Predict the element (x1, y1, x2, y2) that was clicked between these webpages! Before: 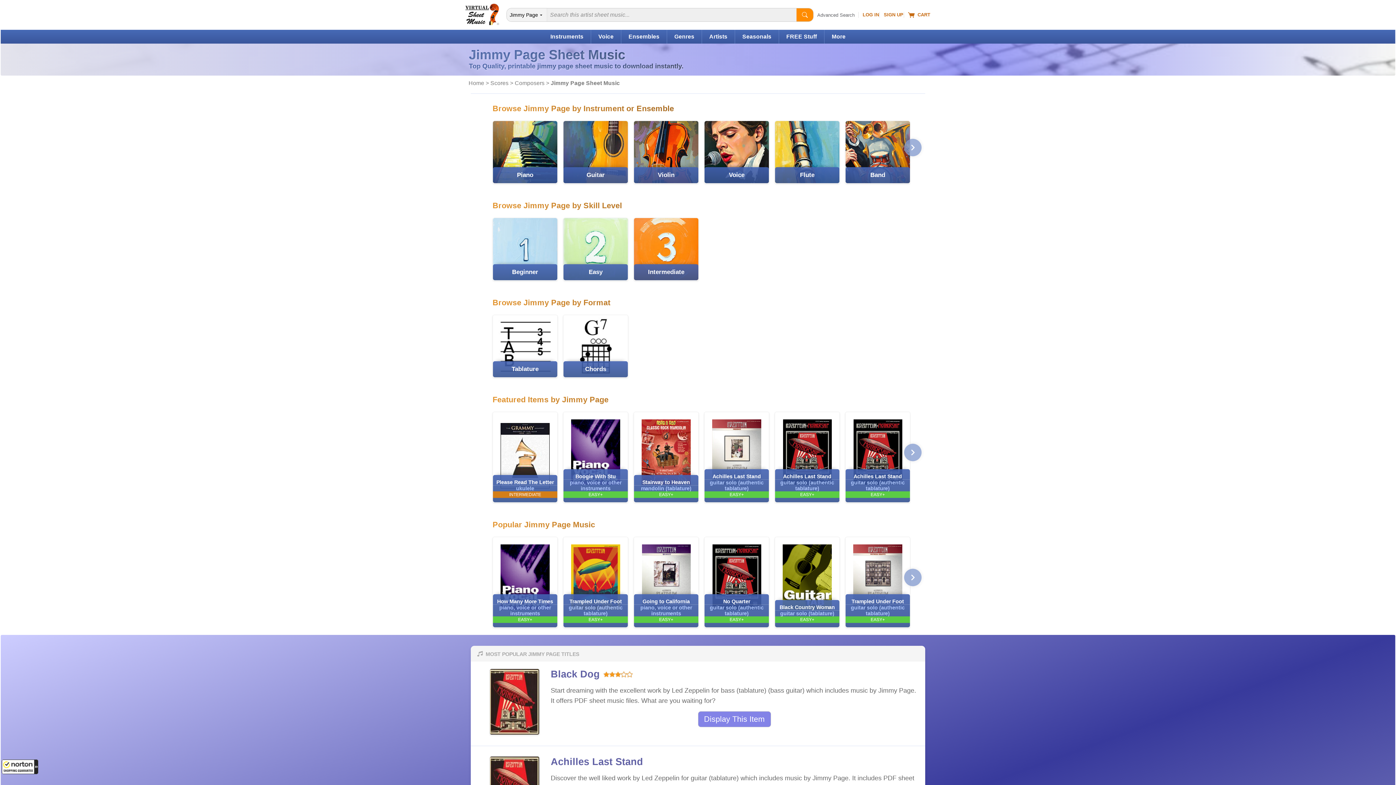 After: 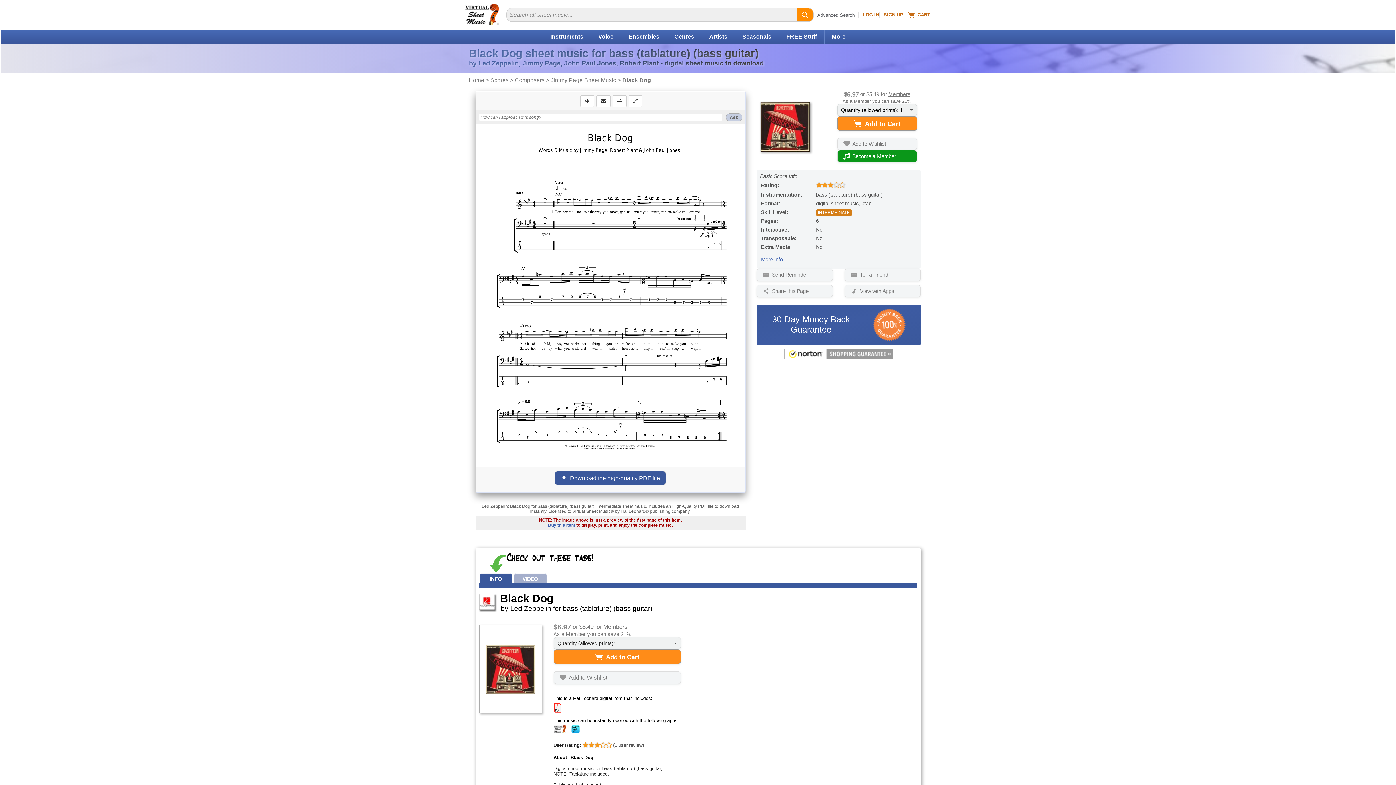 Action: bbox: (698, 711, 771, 727) label: Display This Item